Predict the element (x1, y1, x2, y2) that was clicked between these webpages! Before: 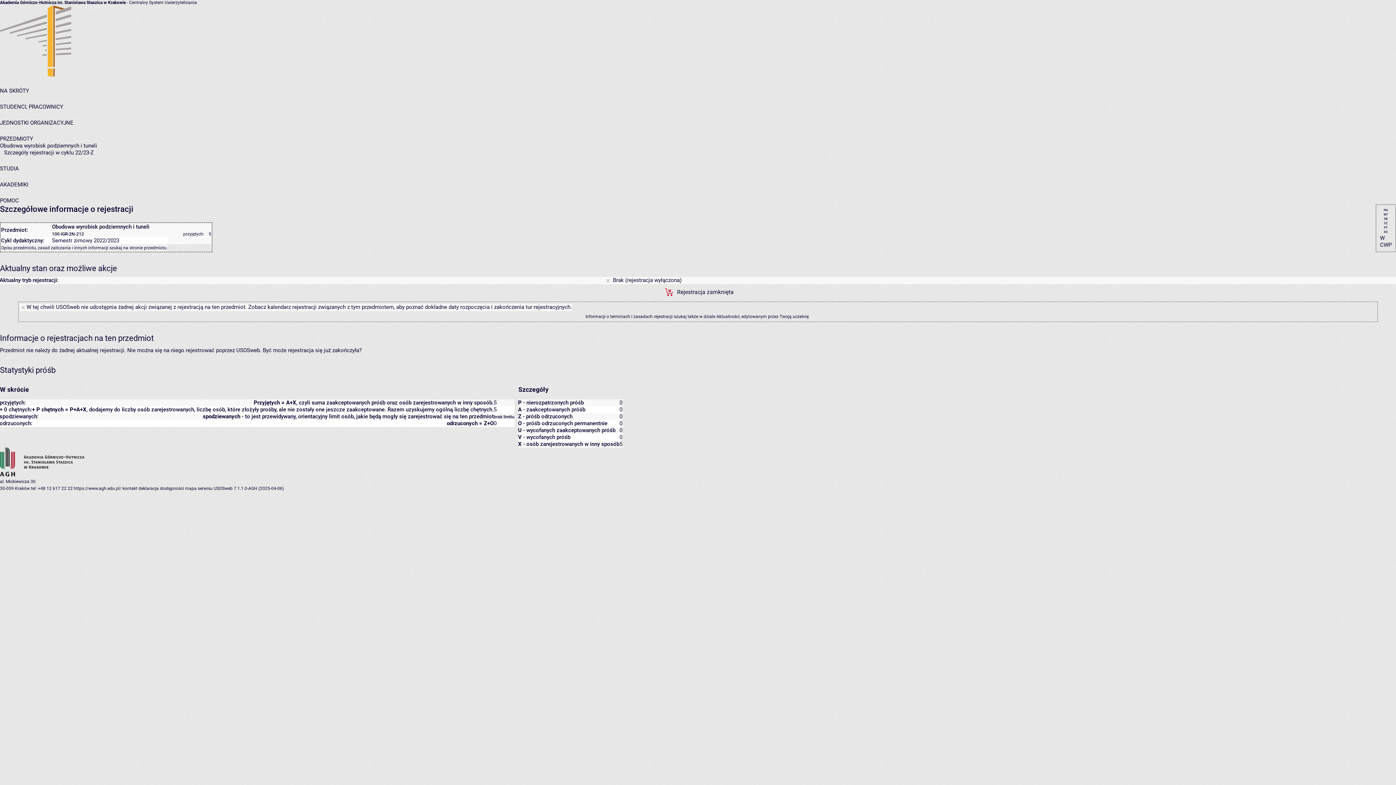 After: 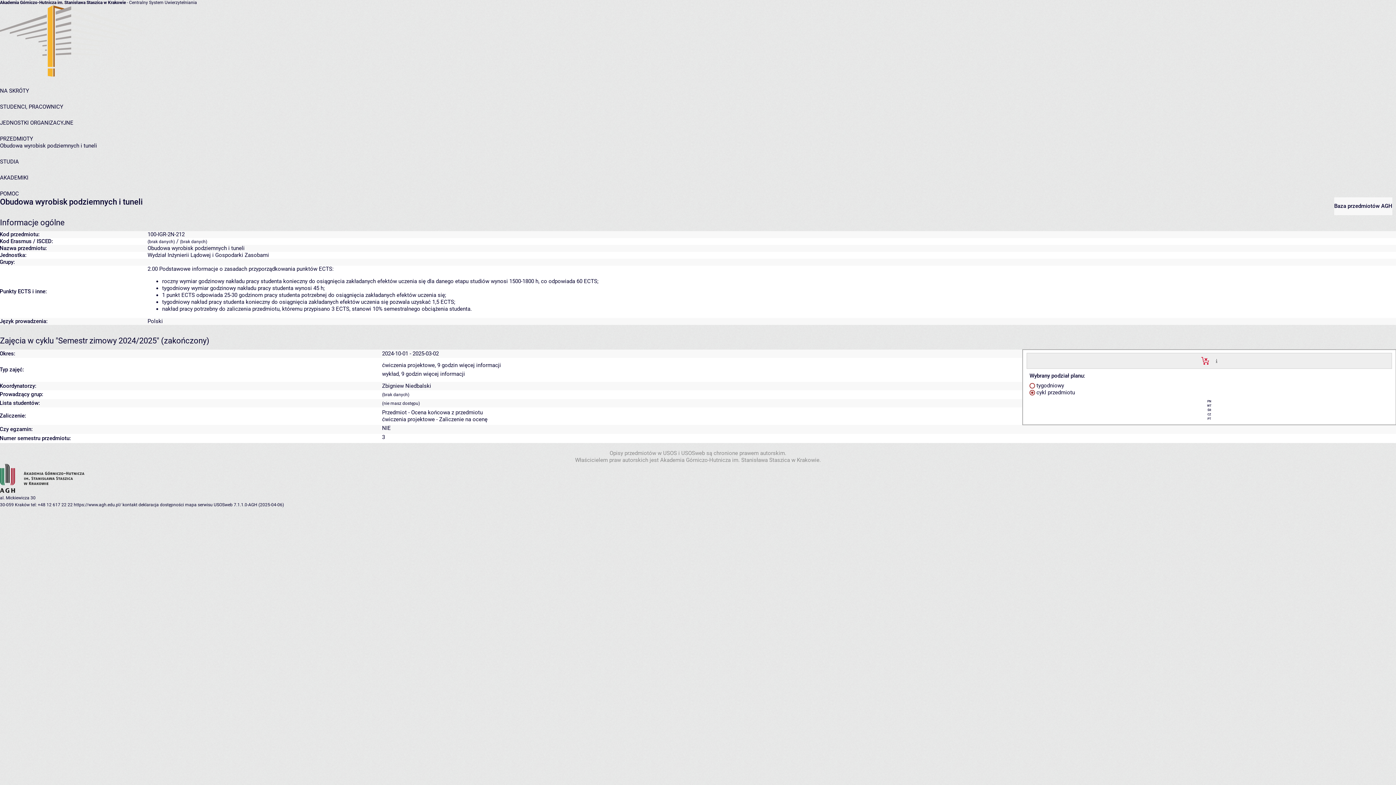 Action: bbox: (0, 142, 97, 149) label: Obudowa wyrobisk podziemnych i tuneli